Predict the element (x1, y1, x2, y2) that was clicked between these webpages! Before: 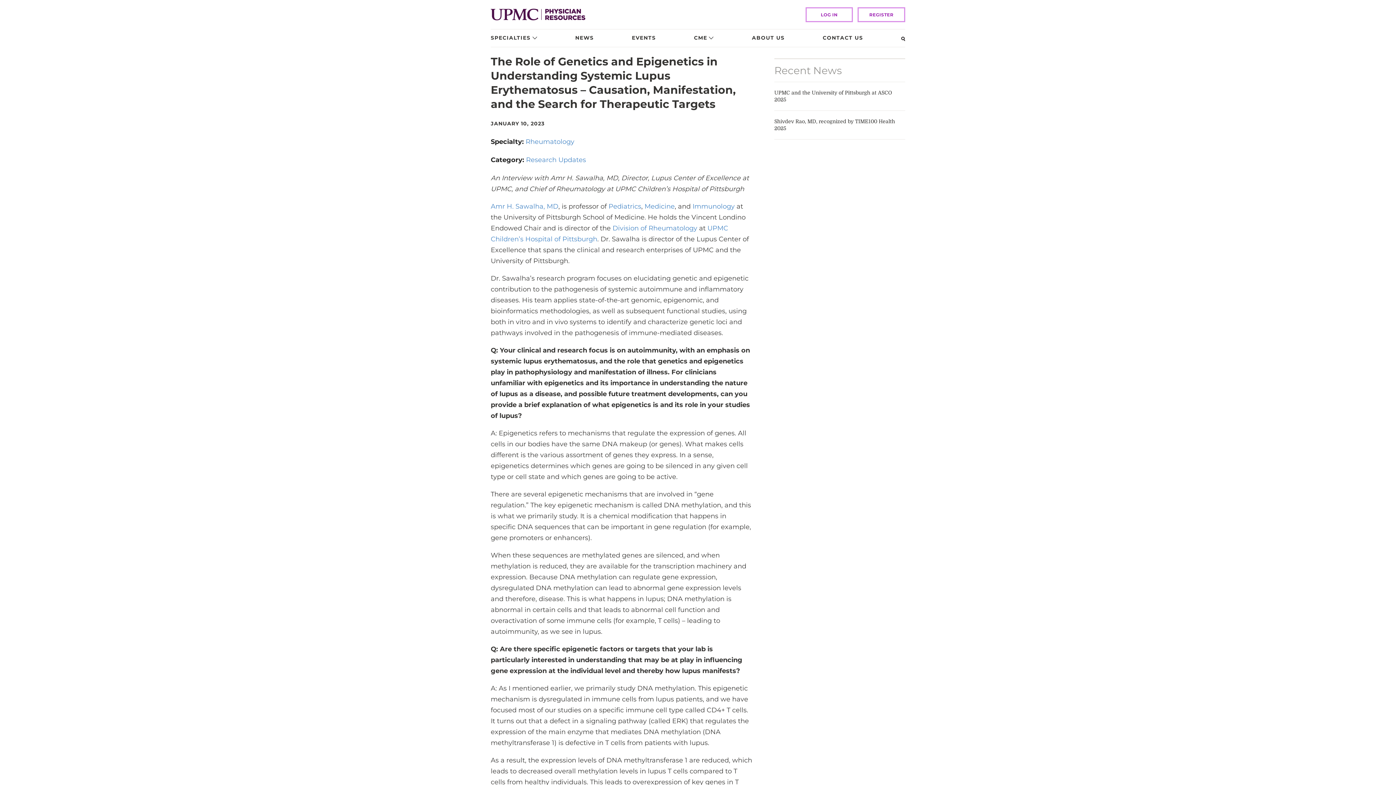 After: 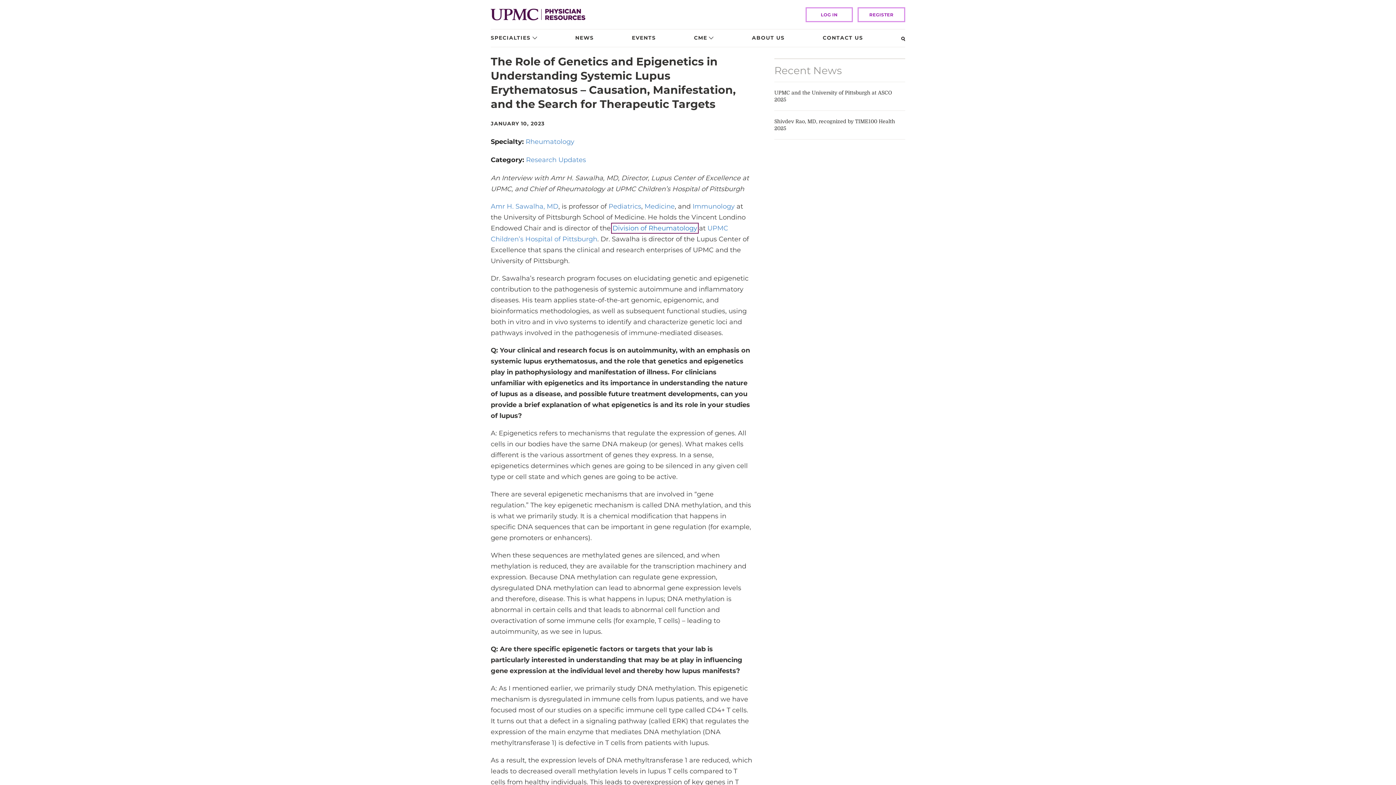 Action: label: Division of Rheumatology bbox: (612, 224, 697, 232)